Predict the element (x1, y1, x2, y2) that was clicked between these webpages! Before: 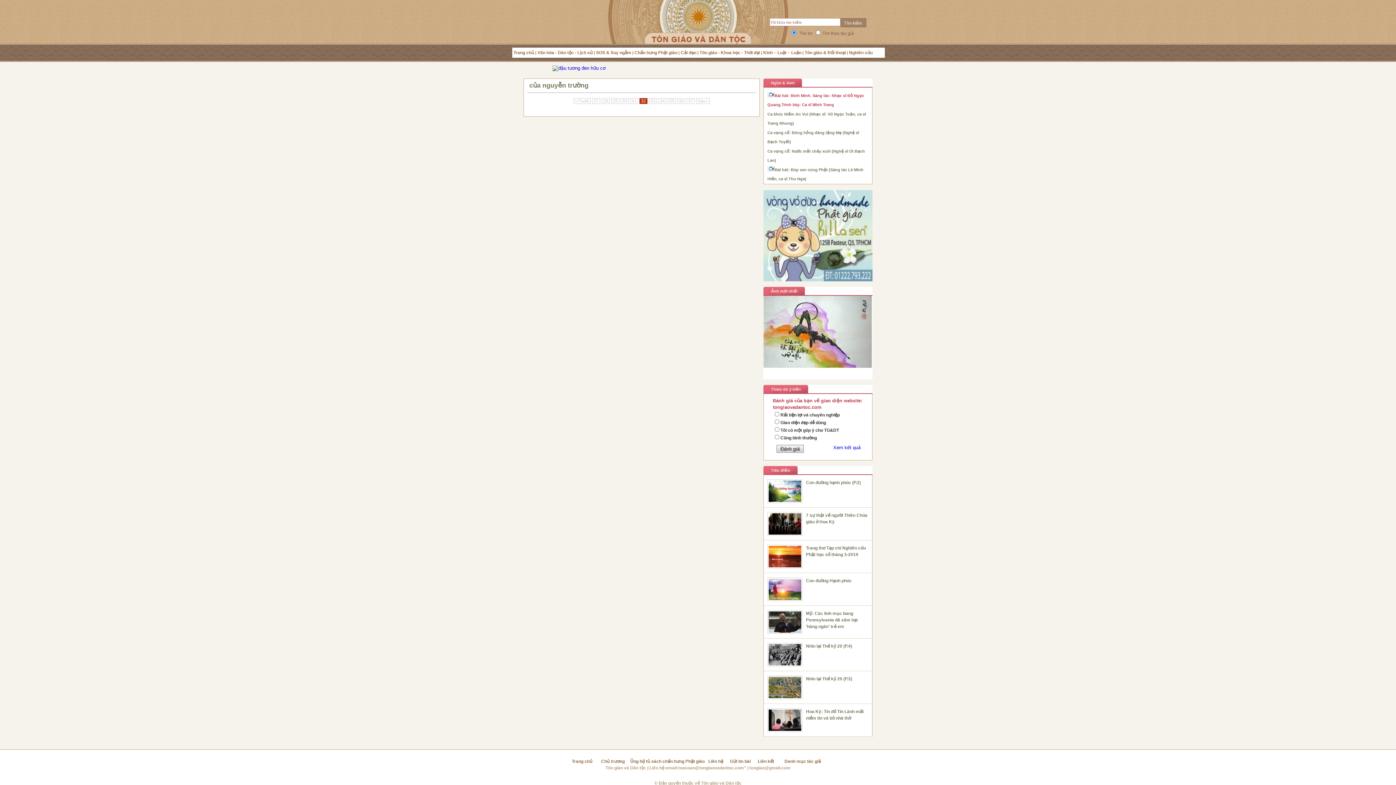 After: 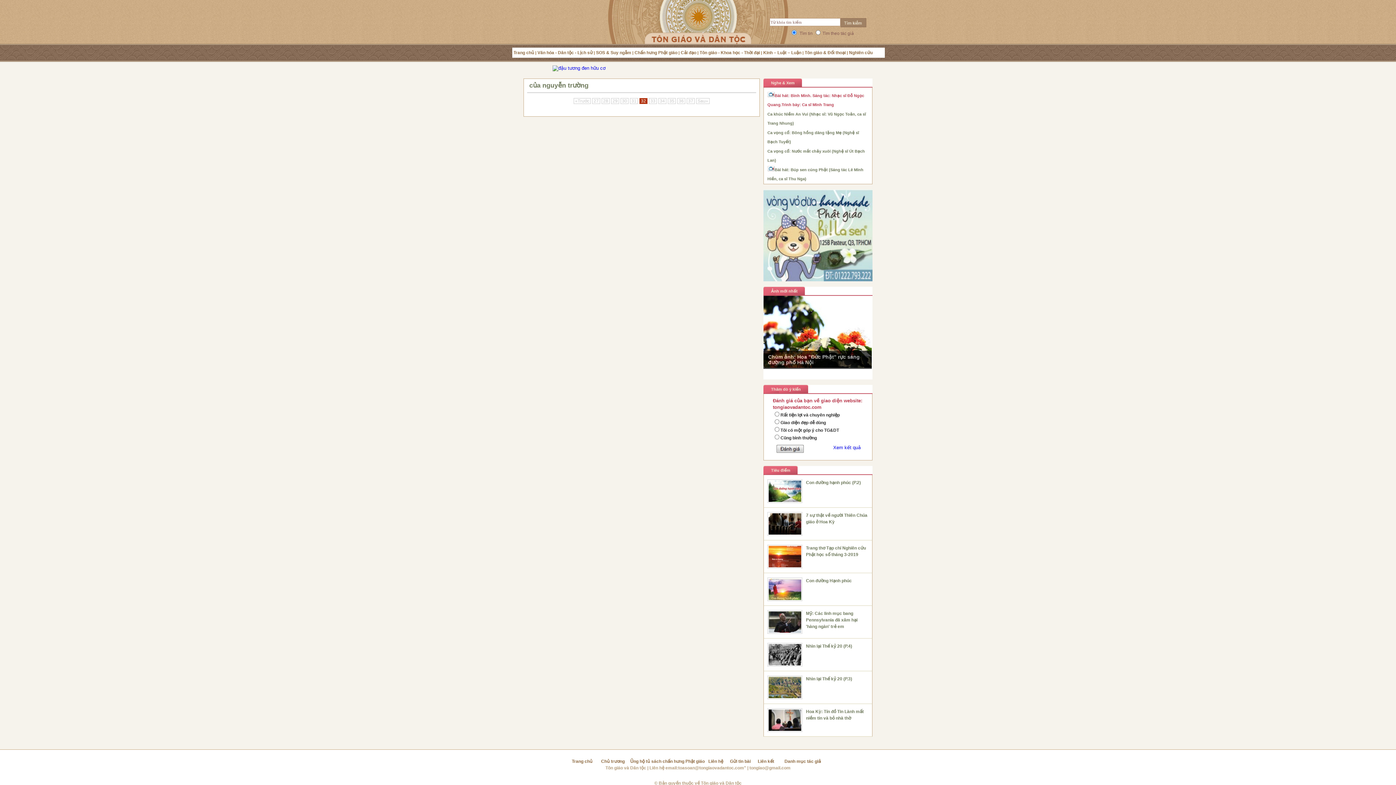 Action: bbox: (678, 765, 746, 770) label: toasoan@tongiaovadantoc.com"